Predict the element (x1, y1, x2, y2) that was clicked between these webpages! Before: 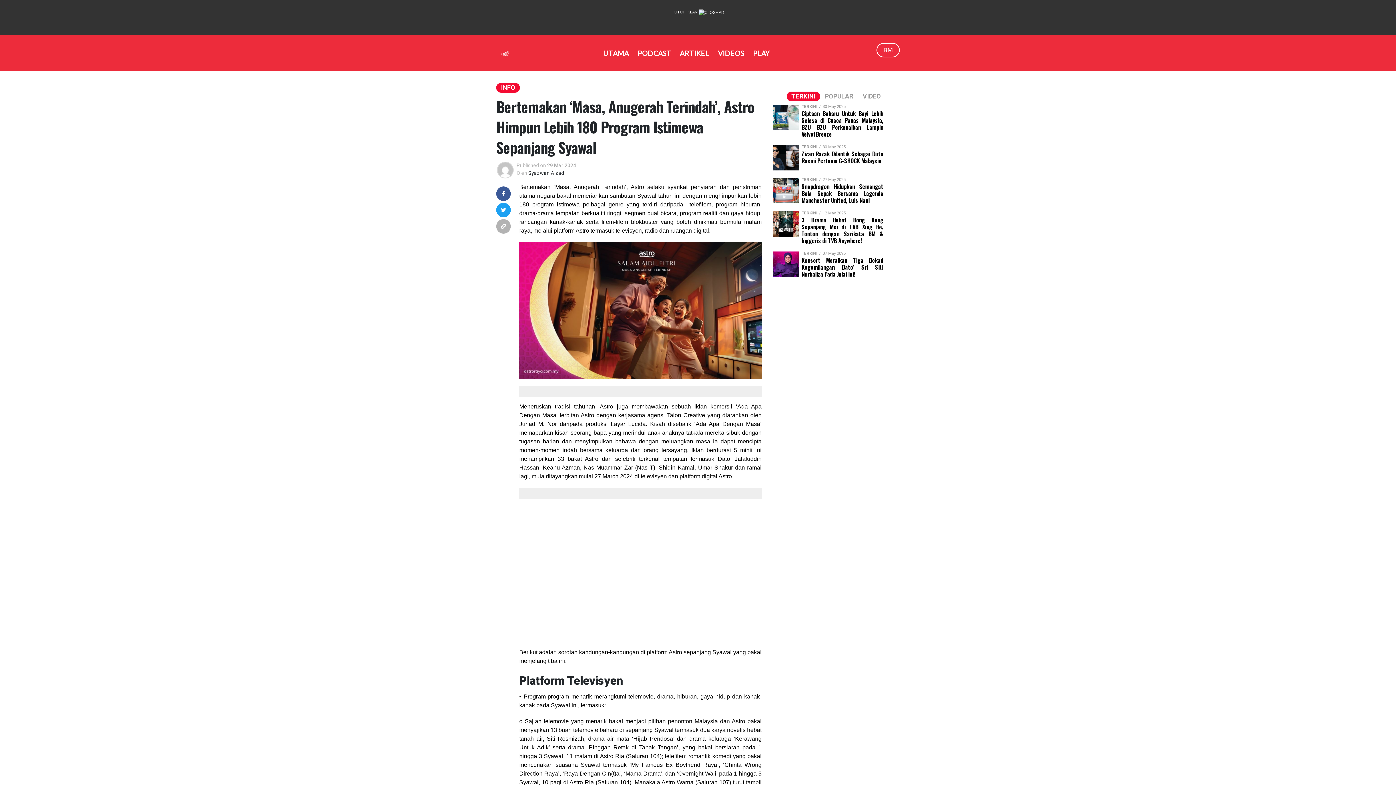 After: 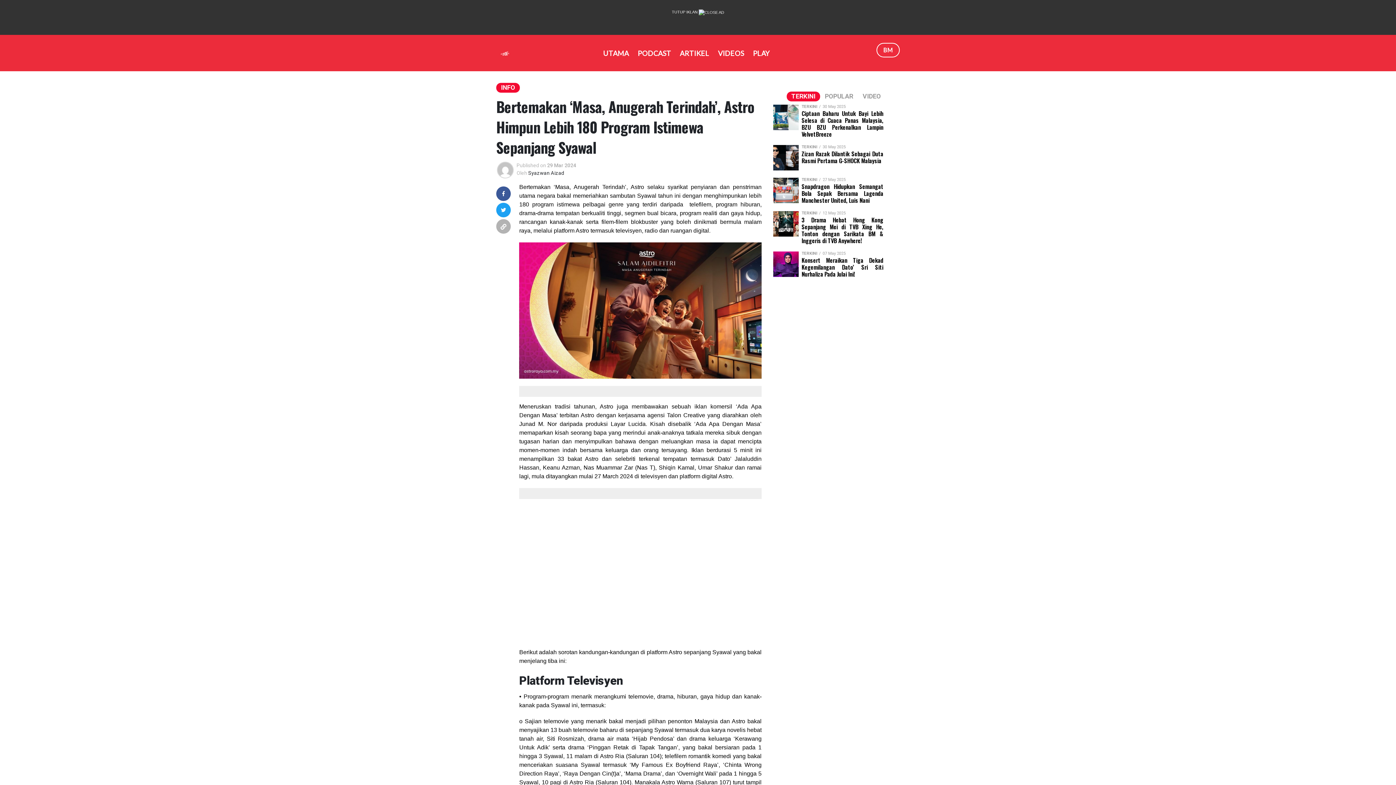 Action: bbox: (496, 223, 510, 229)